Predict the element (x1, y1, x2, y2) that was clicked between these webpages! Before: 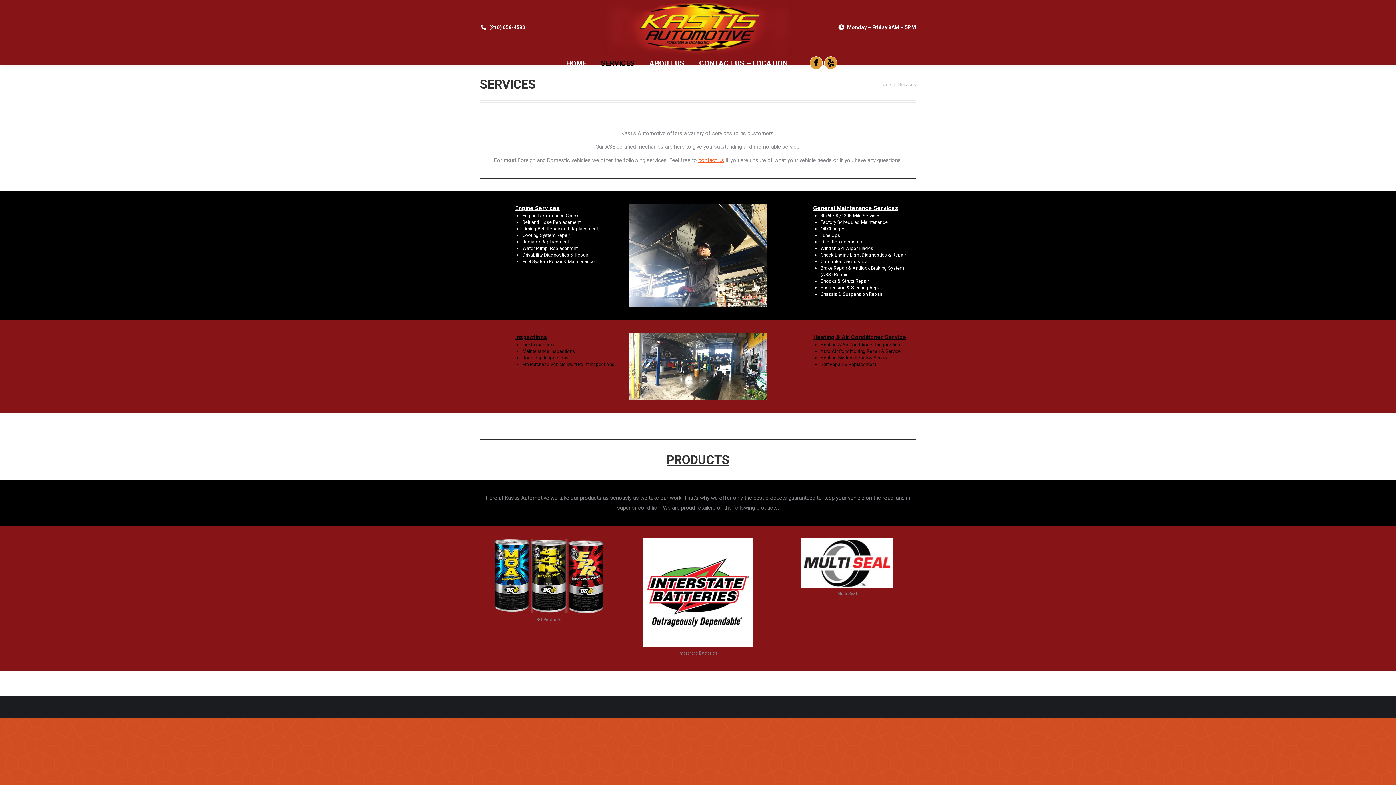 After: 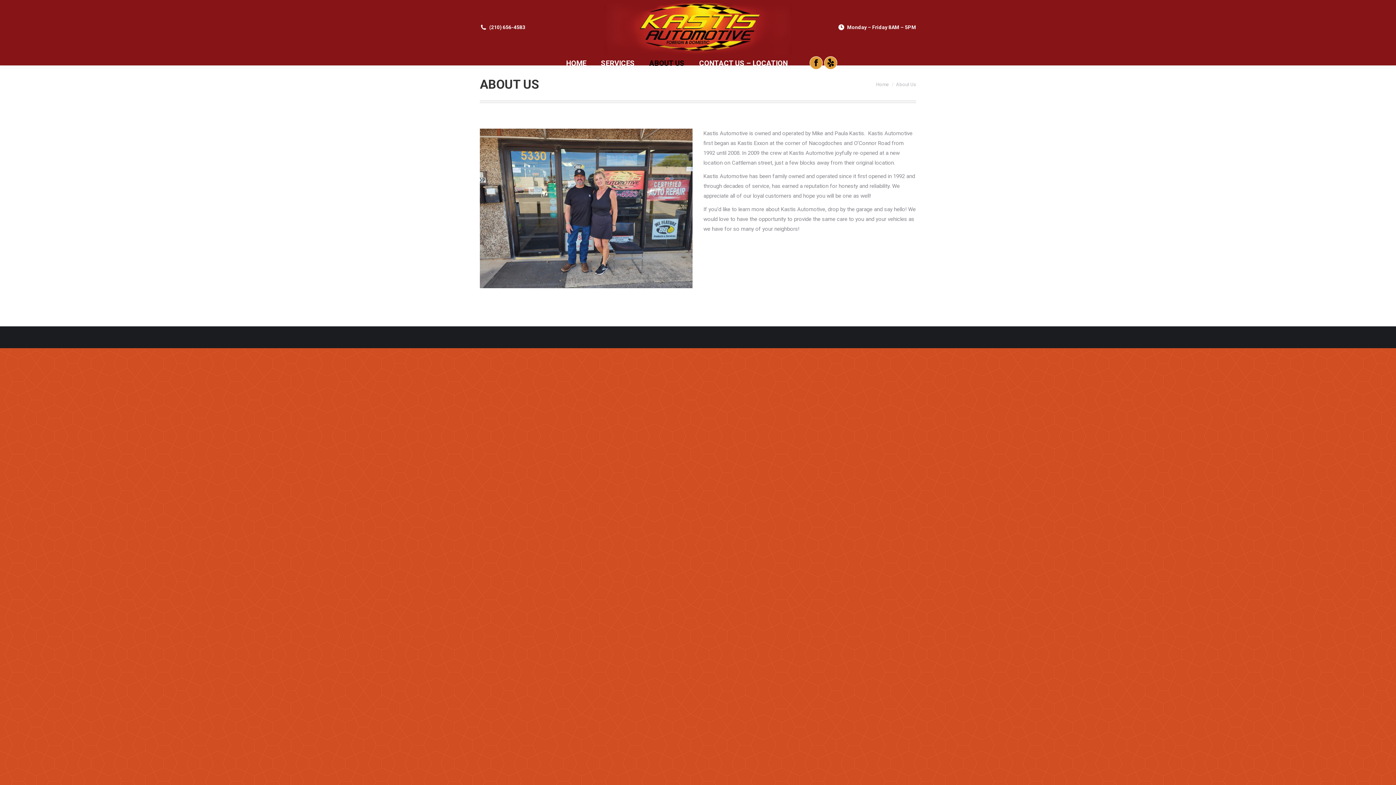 Action: bbox: (642, 56, 692, 69) label: ABOUT US